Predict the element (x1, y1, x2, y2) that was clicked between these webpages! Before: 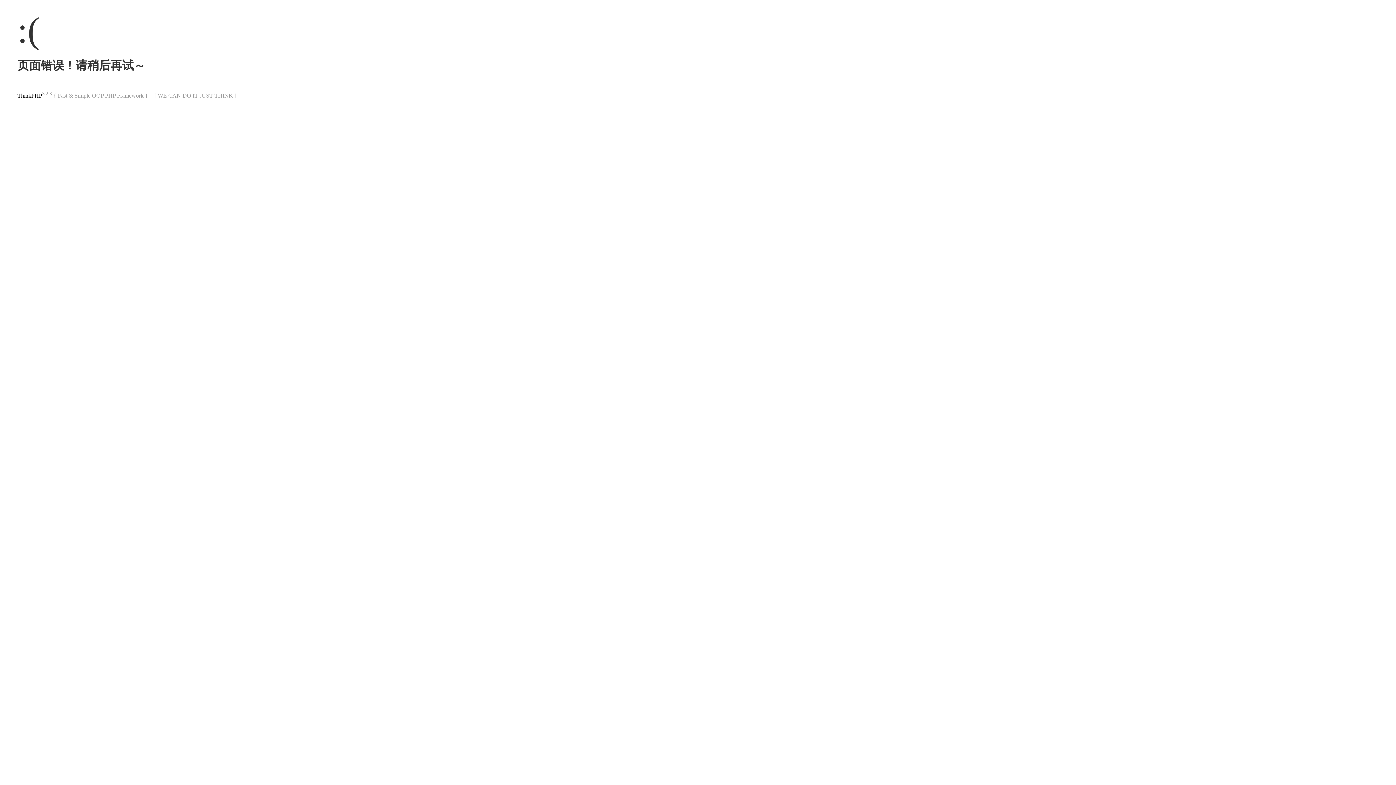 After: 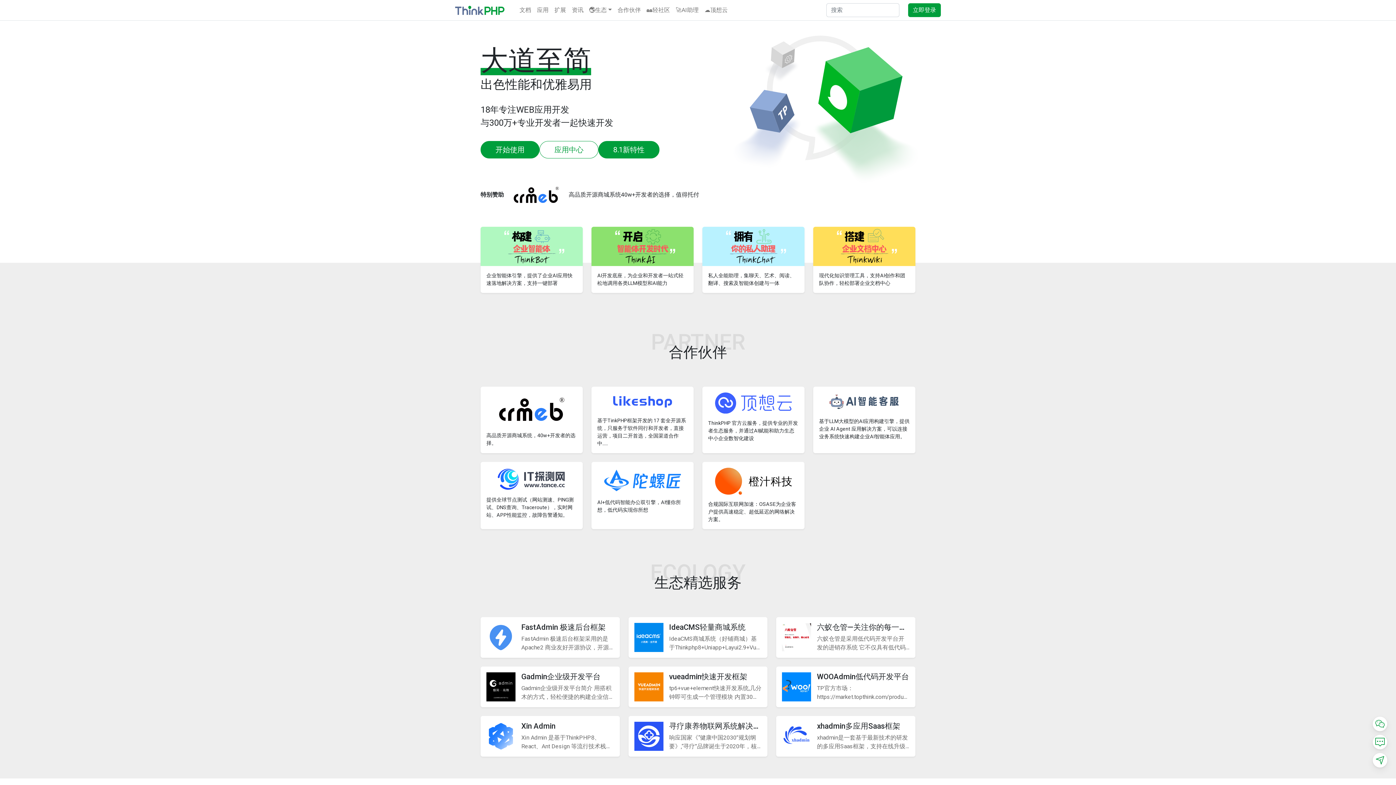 Action: bbox: (17, 92, 42, 98) label: ThinkPHP